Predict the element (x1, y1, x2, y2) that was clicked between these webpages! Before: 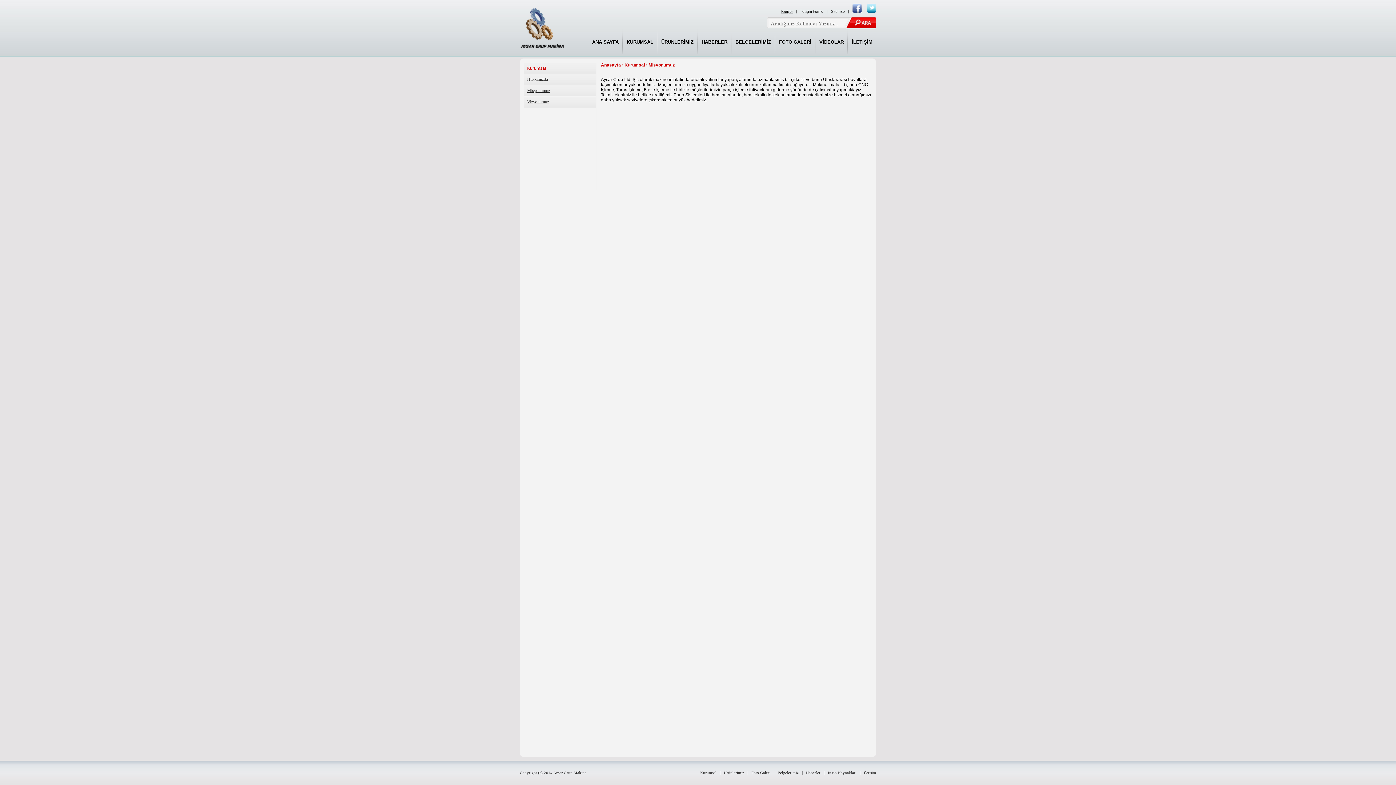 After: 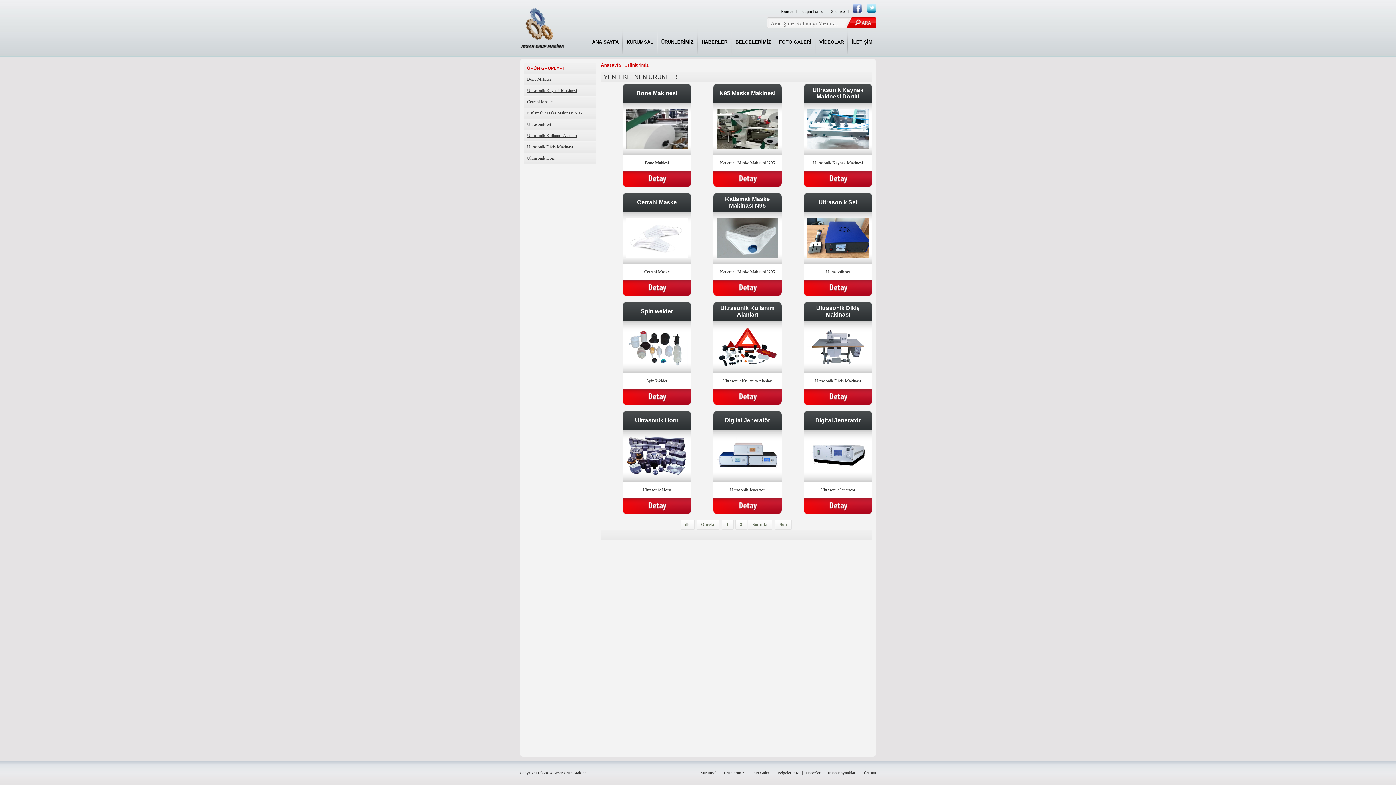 Action: label: ÜRÜNLERİMİZ bbox: (661, 39, 693, 44)